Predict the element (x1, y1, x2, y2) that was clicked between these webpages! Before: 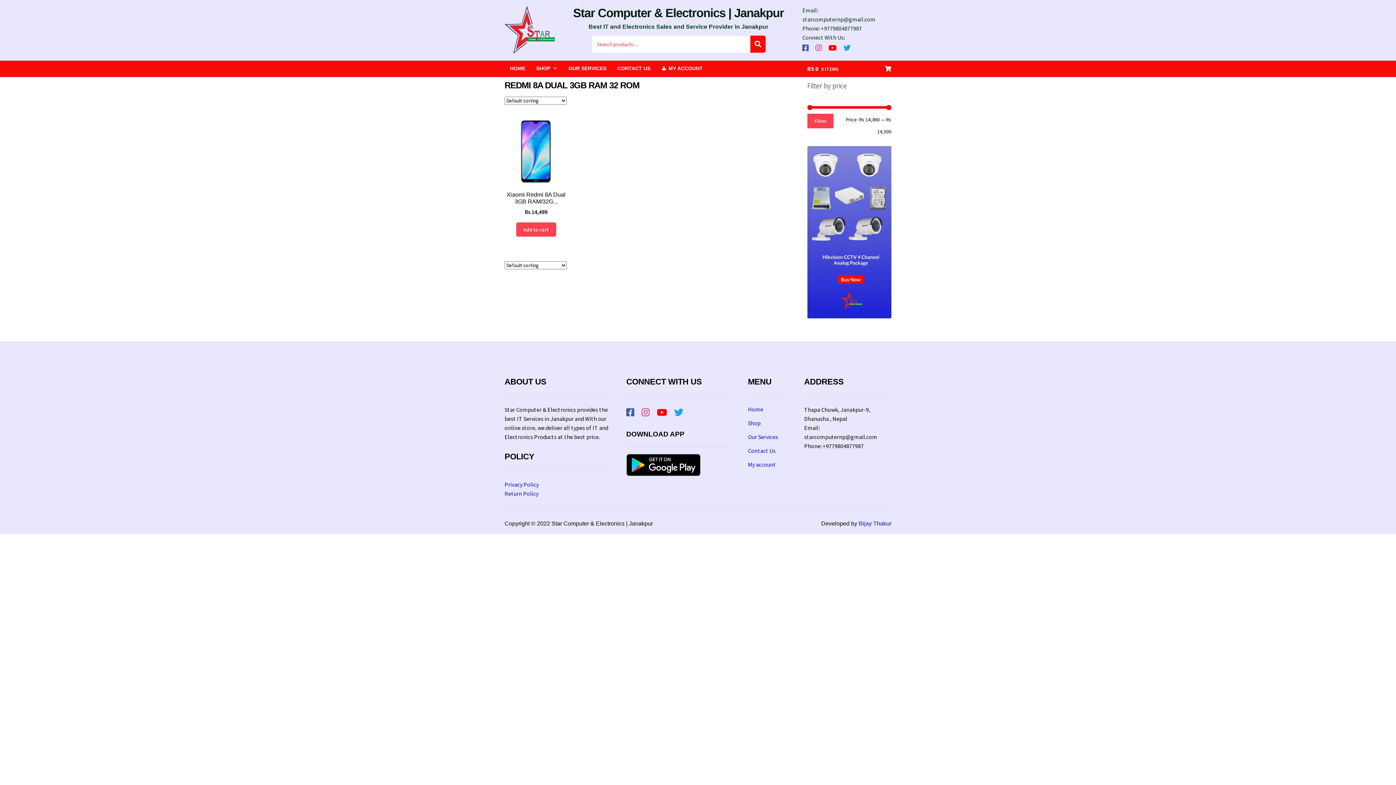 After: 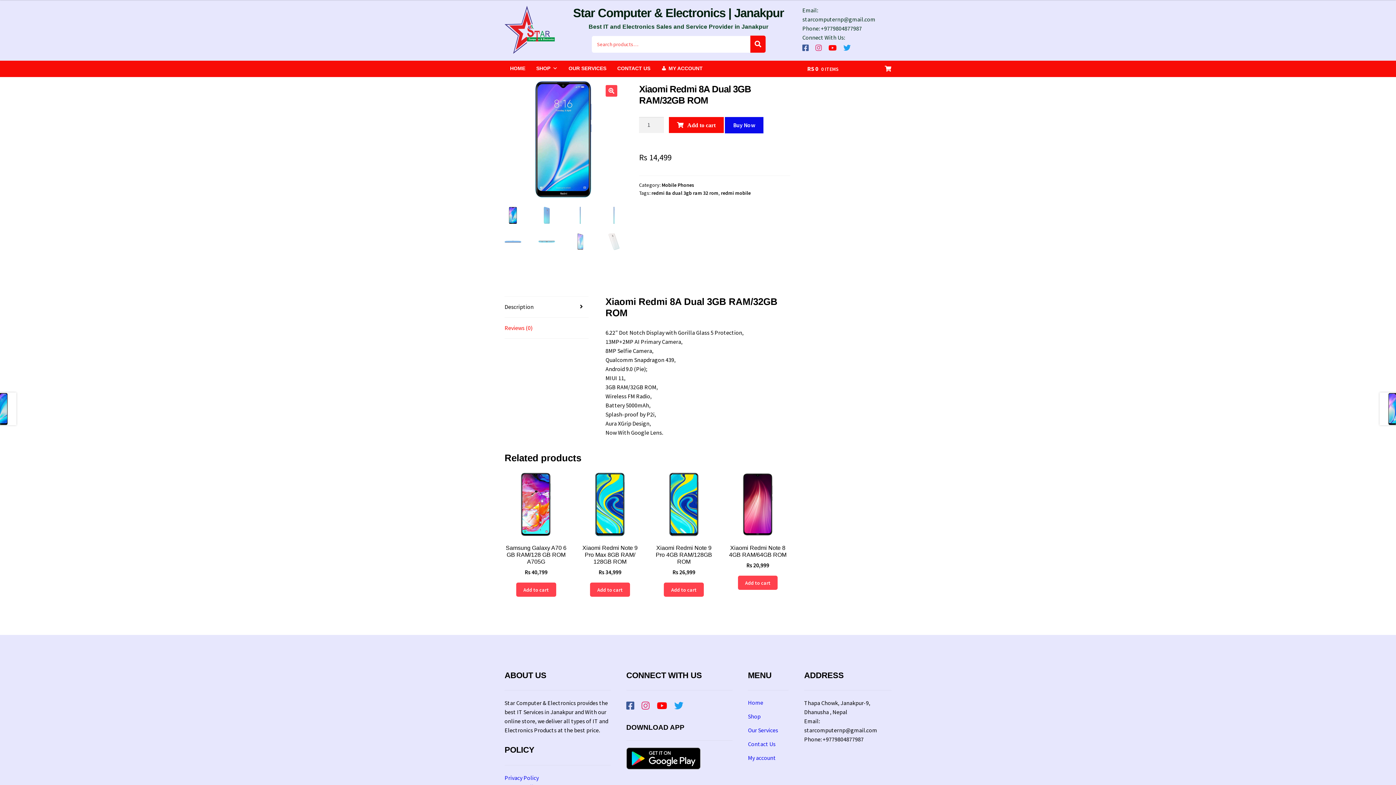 Action: label: Xiaomi Redmi 8A Dual 3GB RAM/32G...
Rs 14,499 bbox: (504, 119, 567, 216)